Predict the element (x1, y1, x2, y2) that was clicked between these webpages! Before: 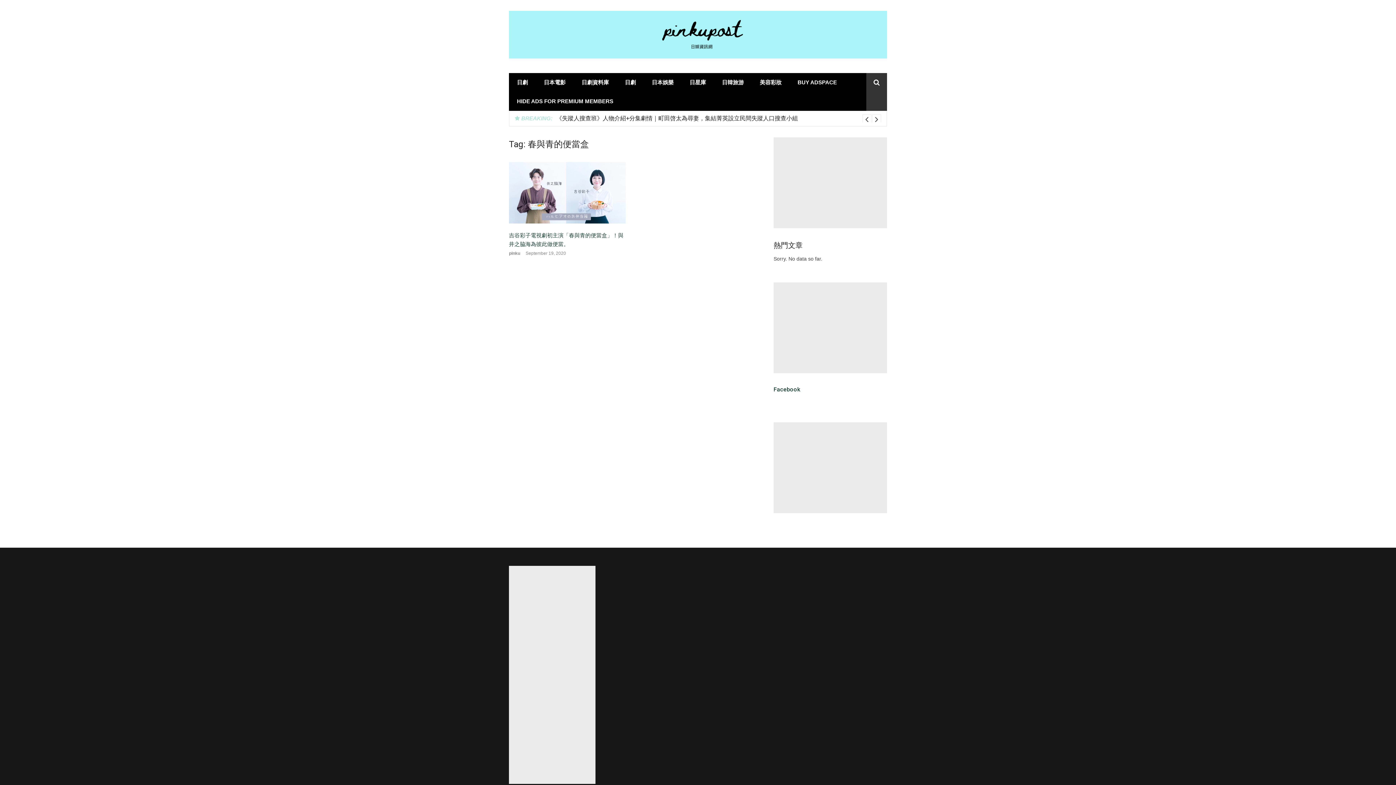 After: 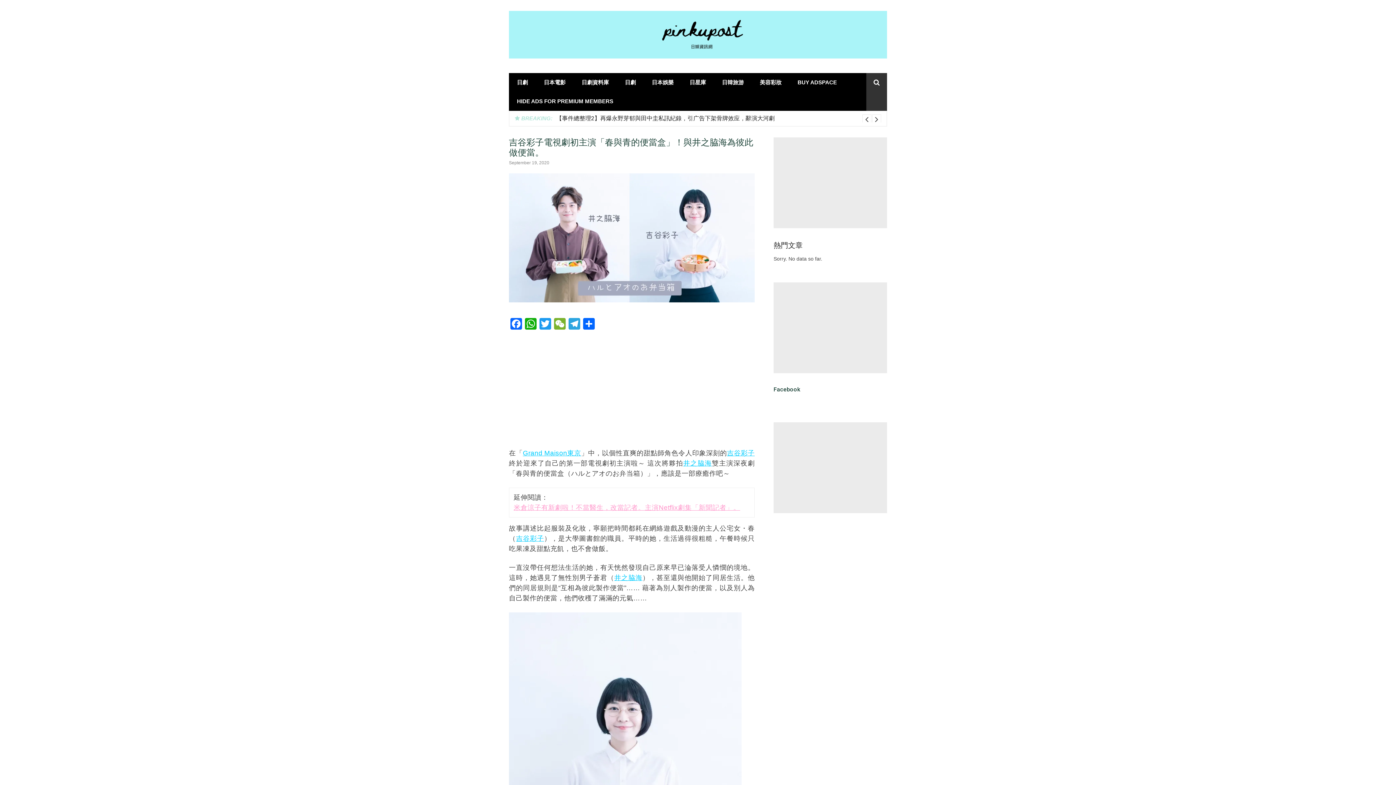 Action: bbox: (509, 162, 625, 223)